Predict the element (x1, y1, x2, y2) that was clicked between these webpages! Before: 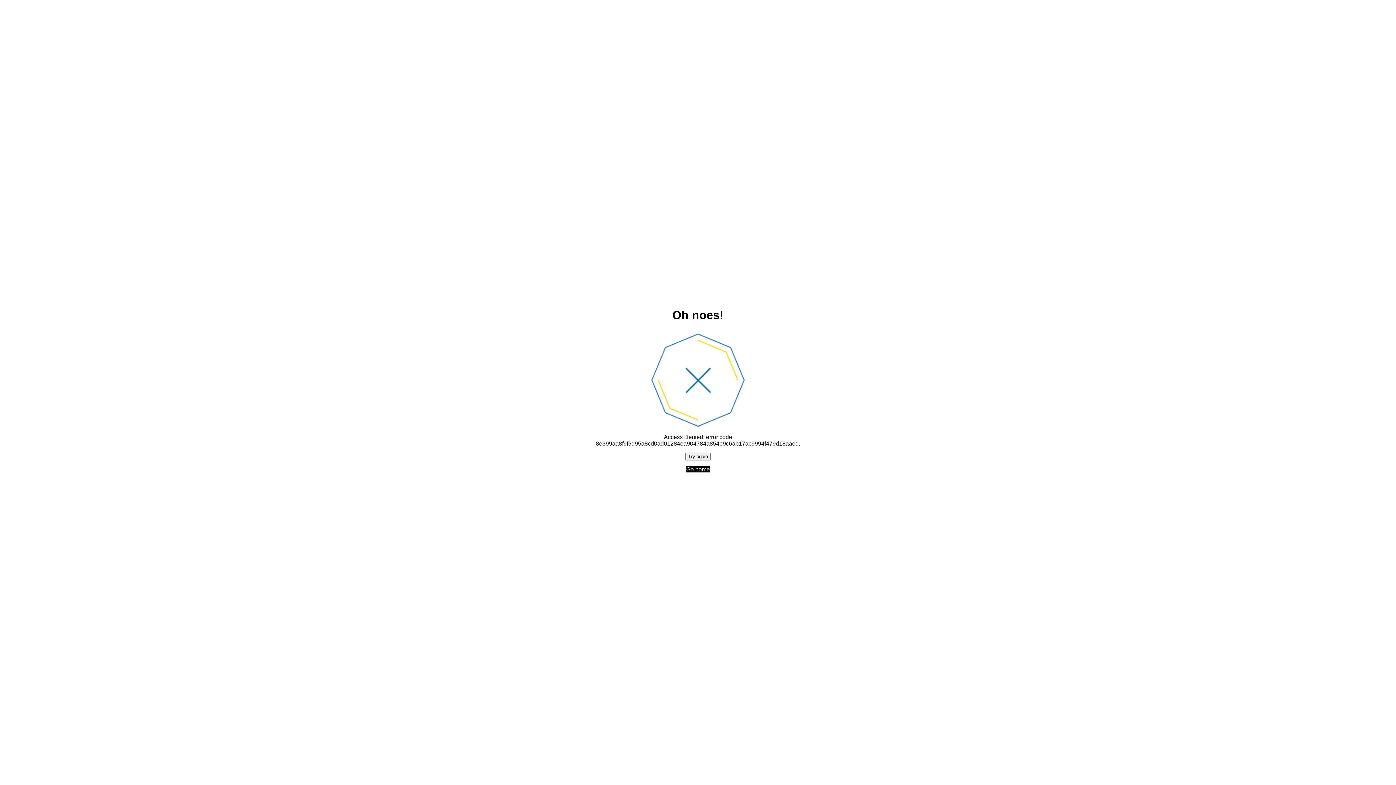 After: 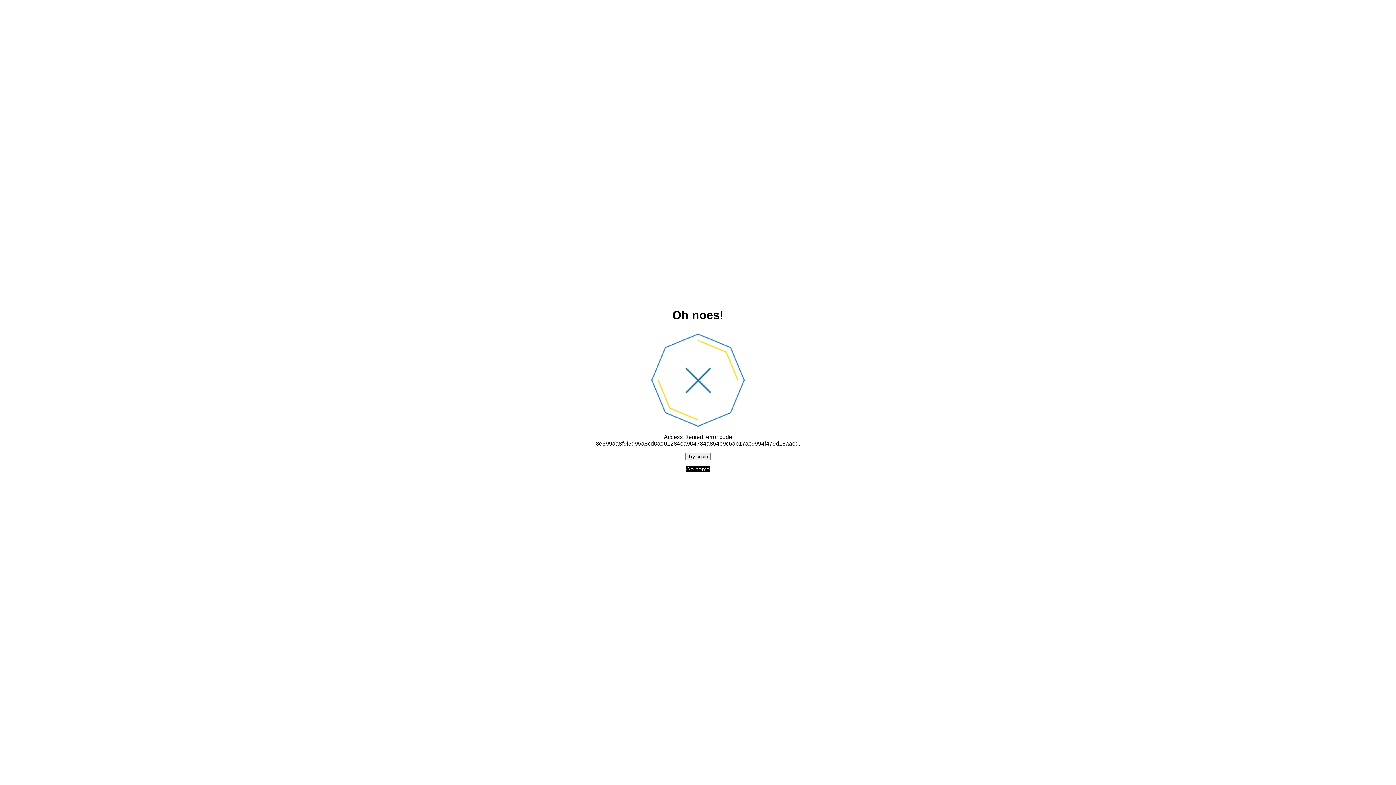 Action: label: Go home bbox: (686, 466, 710, 472)